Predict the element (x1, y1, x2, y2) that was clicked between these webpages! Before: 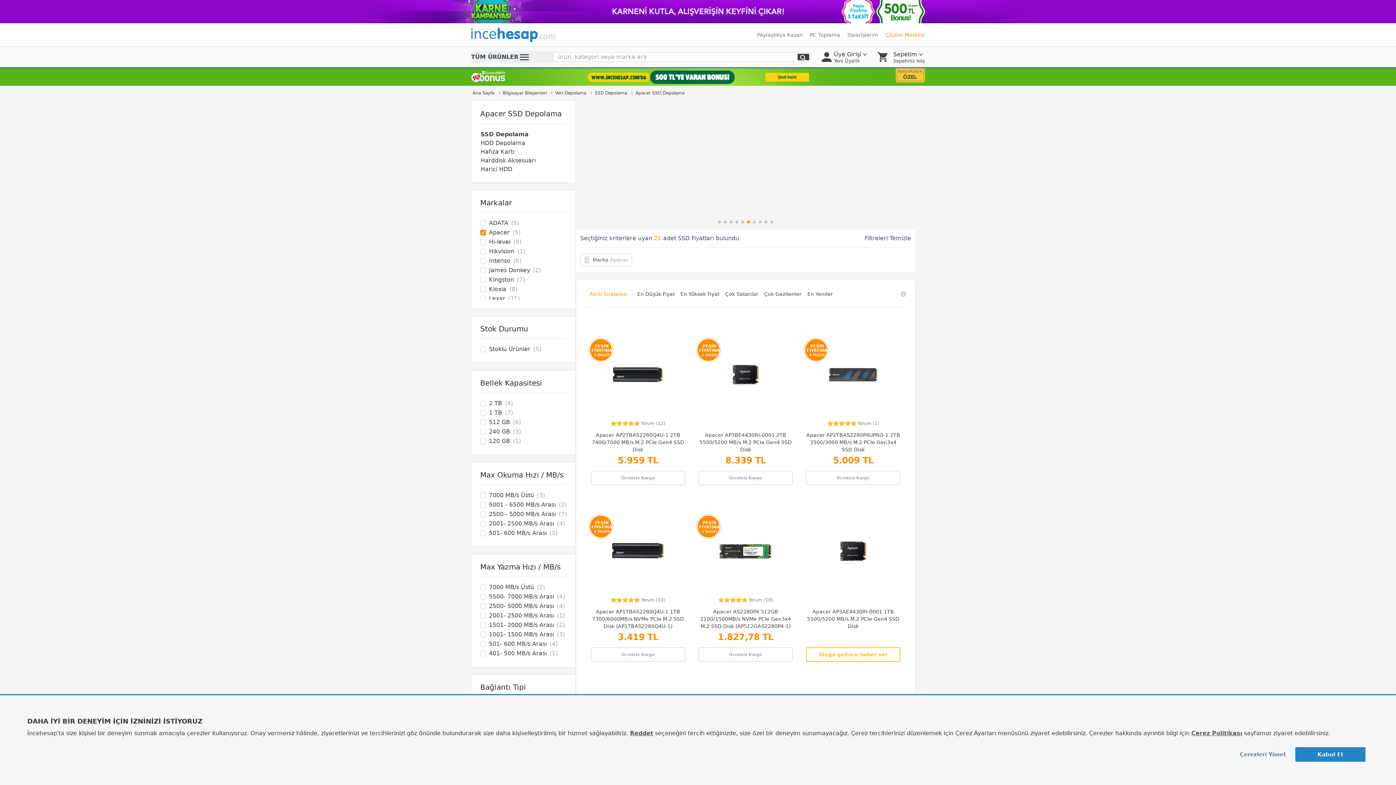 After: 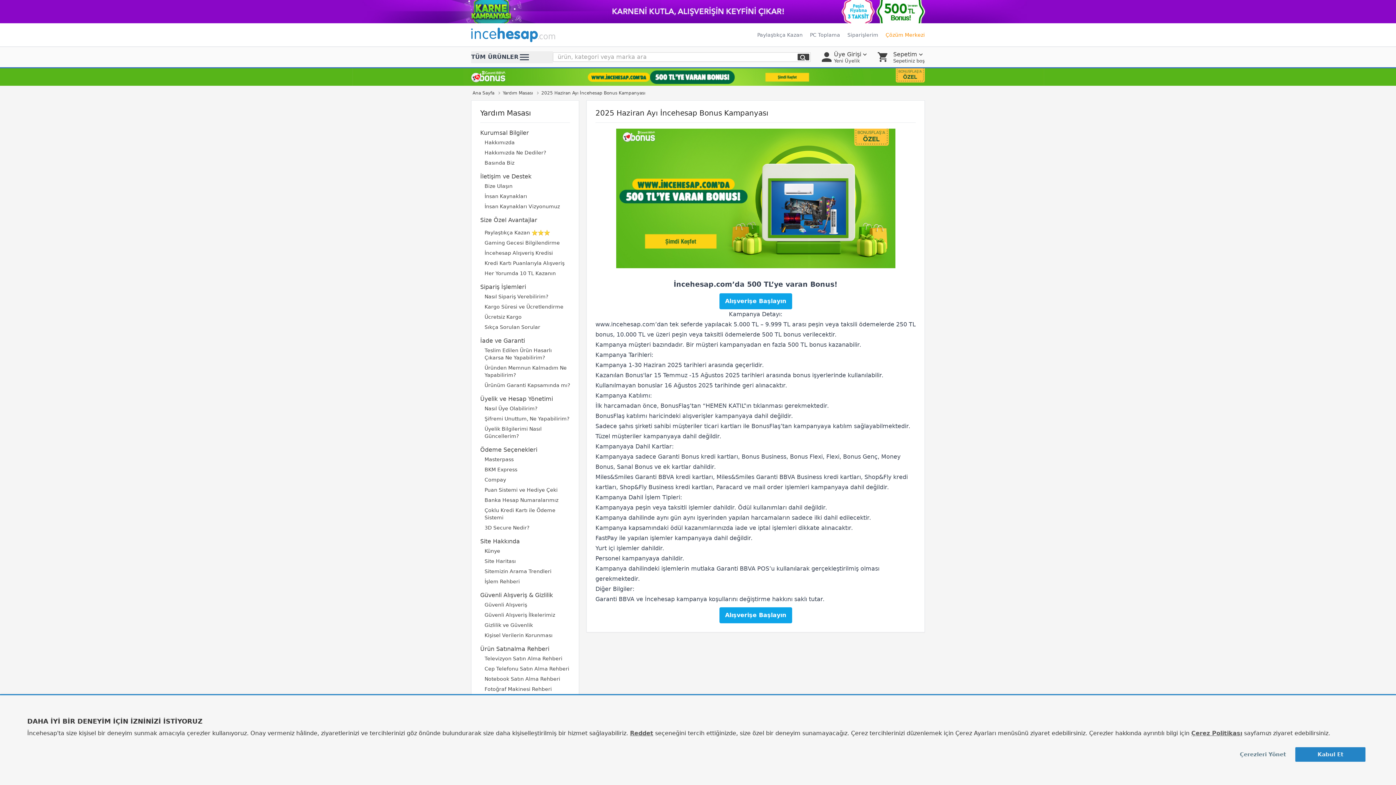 Action: bbox: (0, 68, 1396, 85)